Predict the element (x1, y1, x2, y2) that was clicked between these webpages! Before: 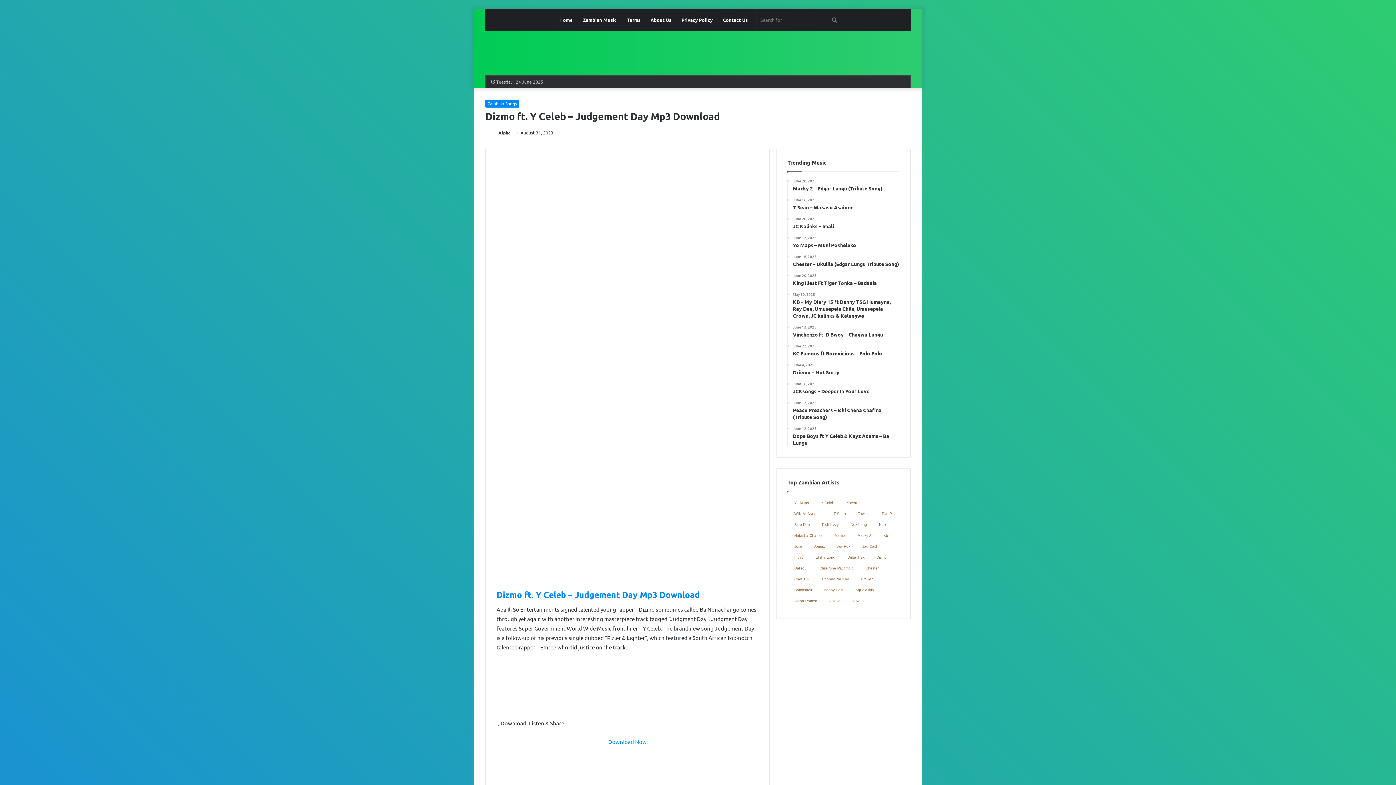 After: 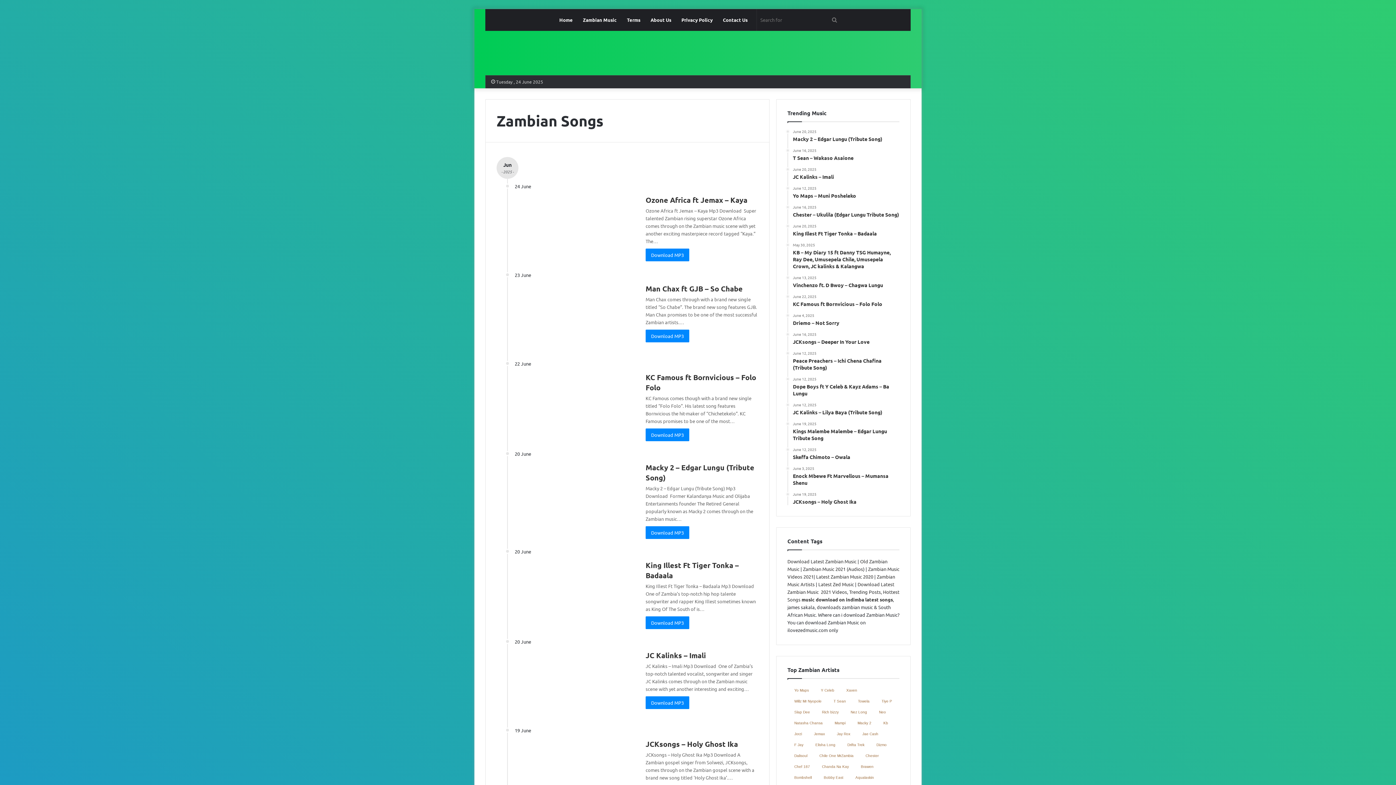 Action: bbox: (485, 99, 519, 107) label: Zambian Songs